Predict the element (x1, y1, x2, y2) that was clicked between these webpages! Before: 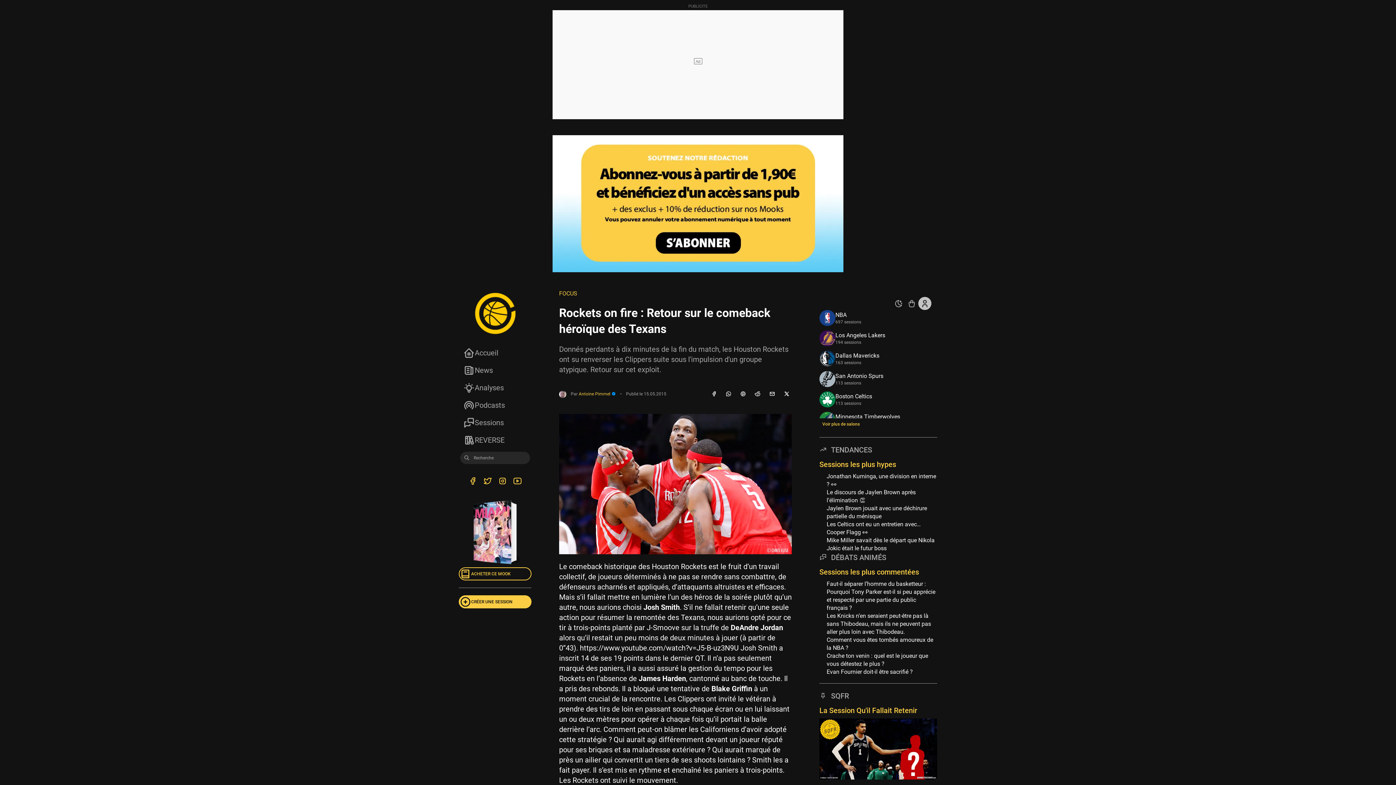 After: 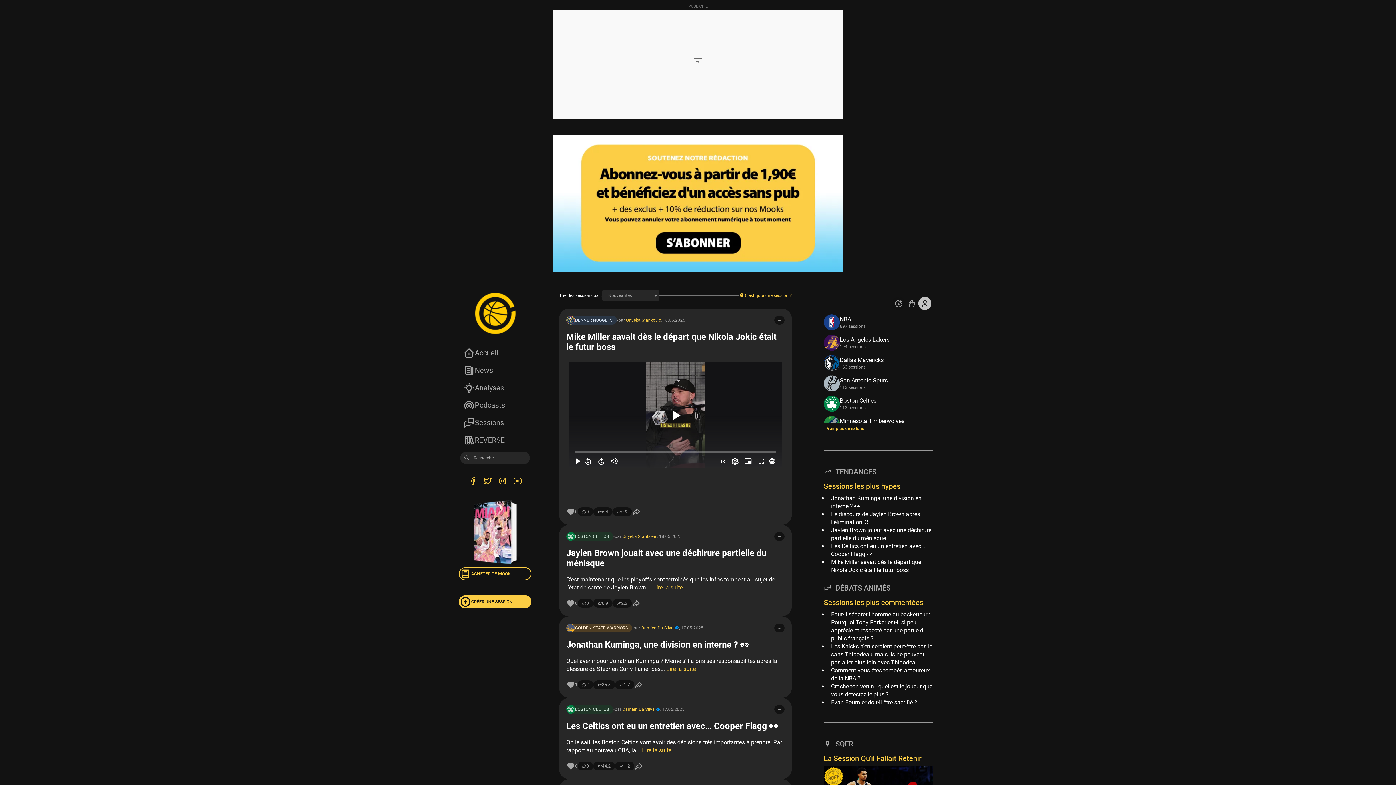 Action: bbox: (458, 414, 512, 431) label: Sessions